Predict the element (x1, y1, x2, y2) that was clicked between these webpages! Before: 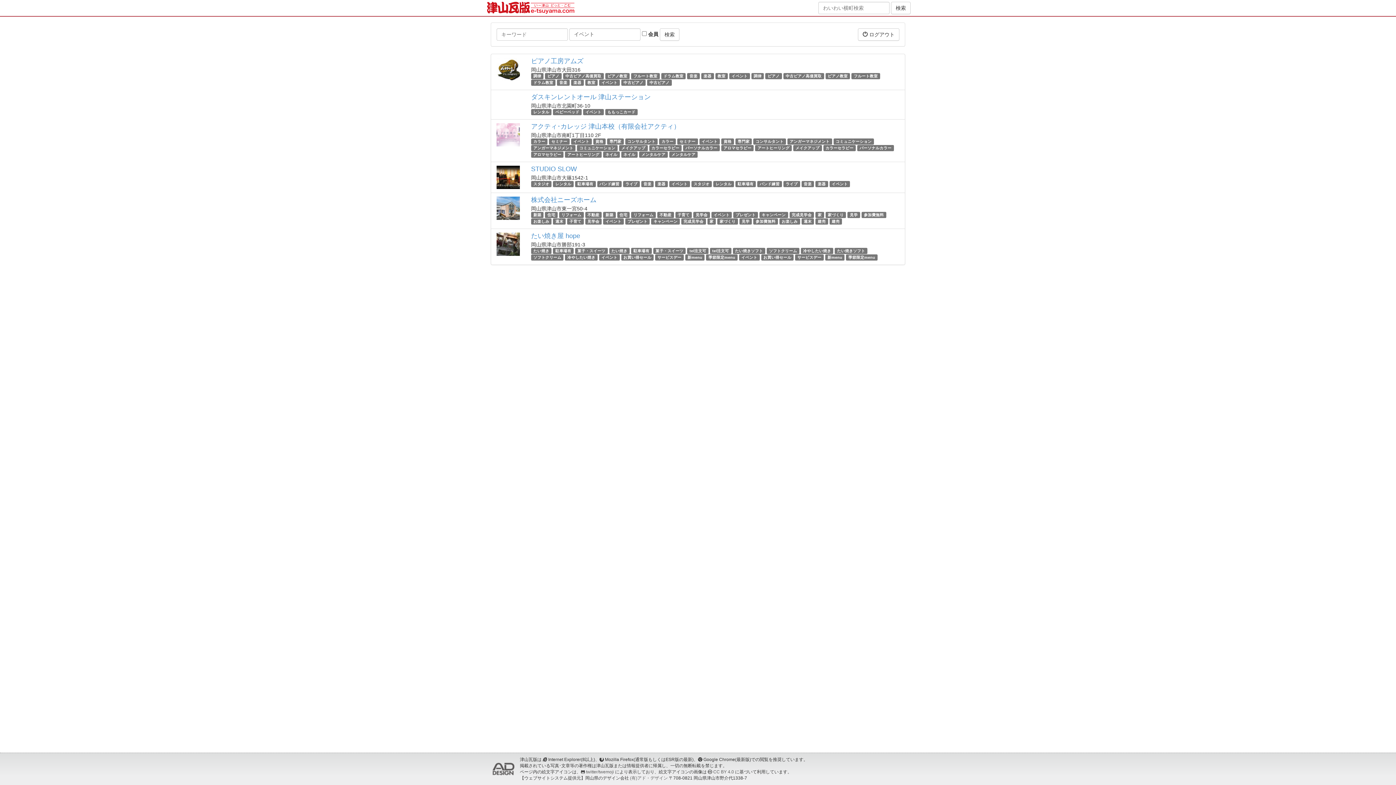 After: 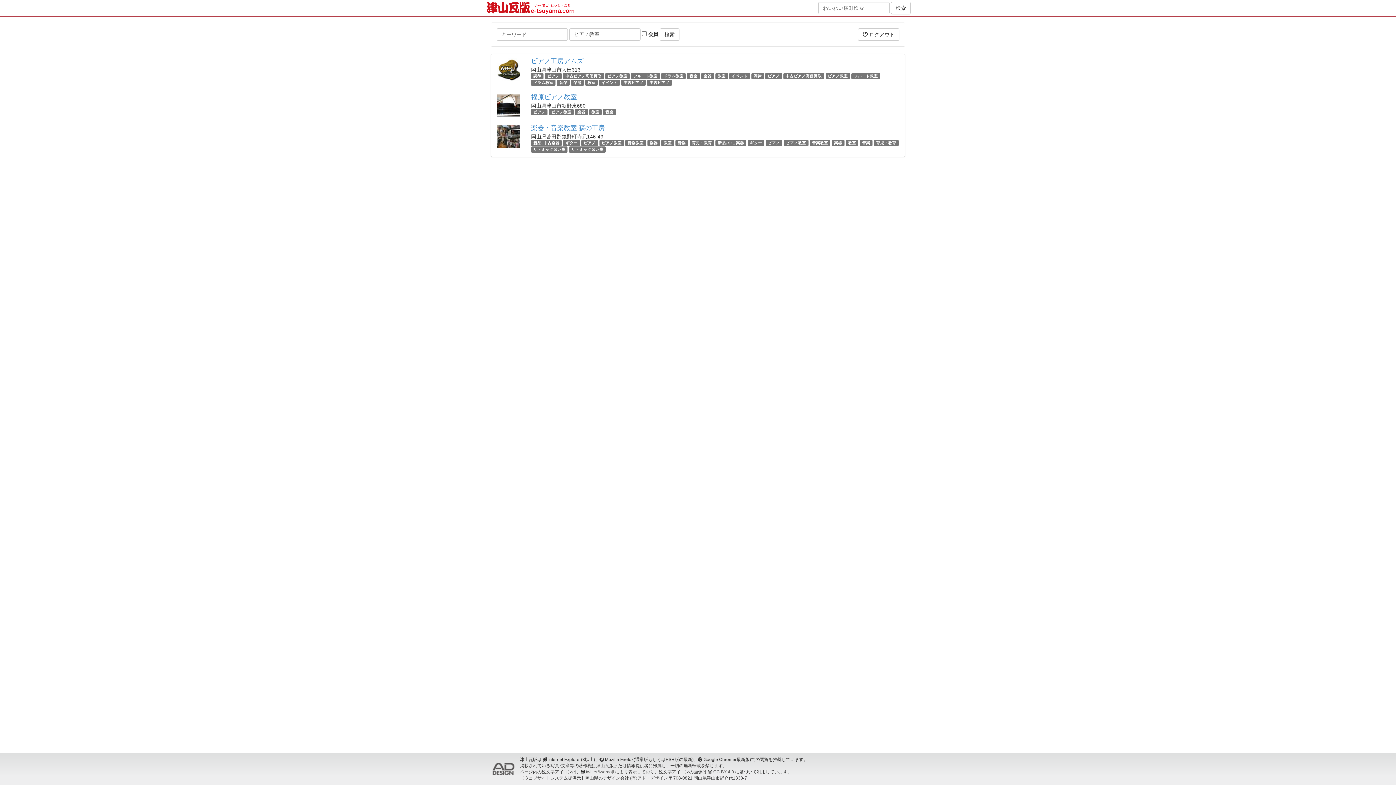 Action: bbox: (607, 73, 627, 78) label: ピアノ教室